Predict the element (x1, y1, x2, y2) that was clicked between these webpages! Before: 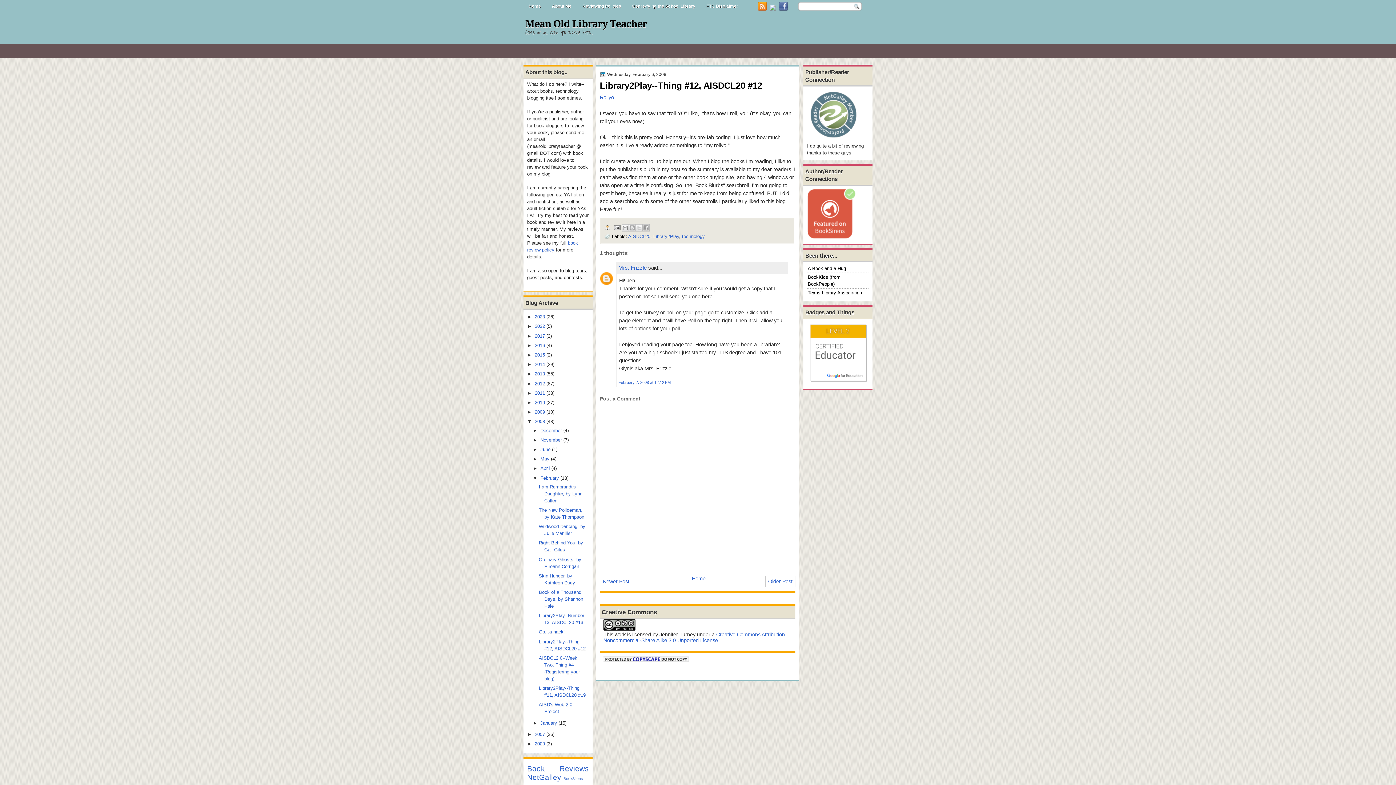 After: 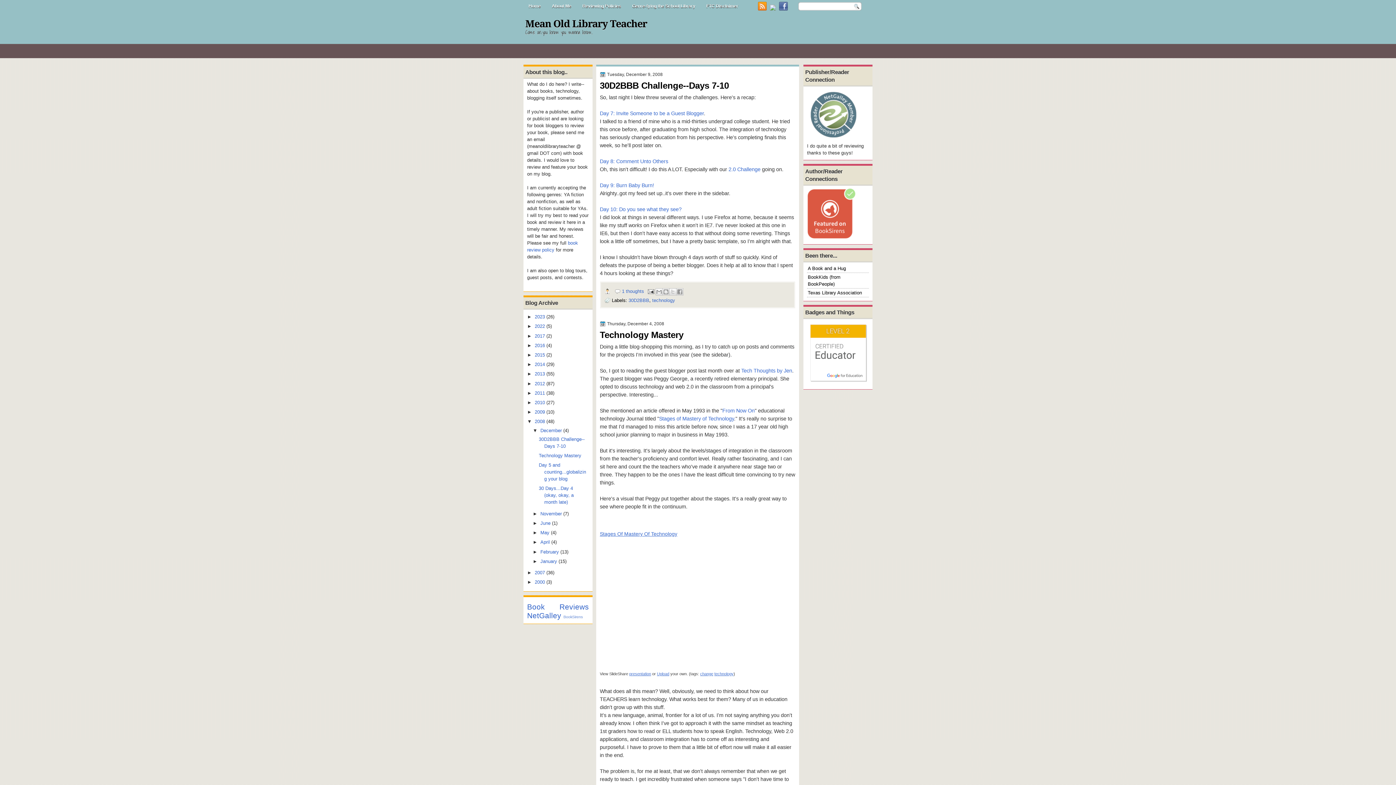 Action: label: 2008 bbox: (534, 419, 545, 424)